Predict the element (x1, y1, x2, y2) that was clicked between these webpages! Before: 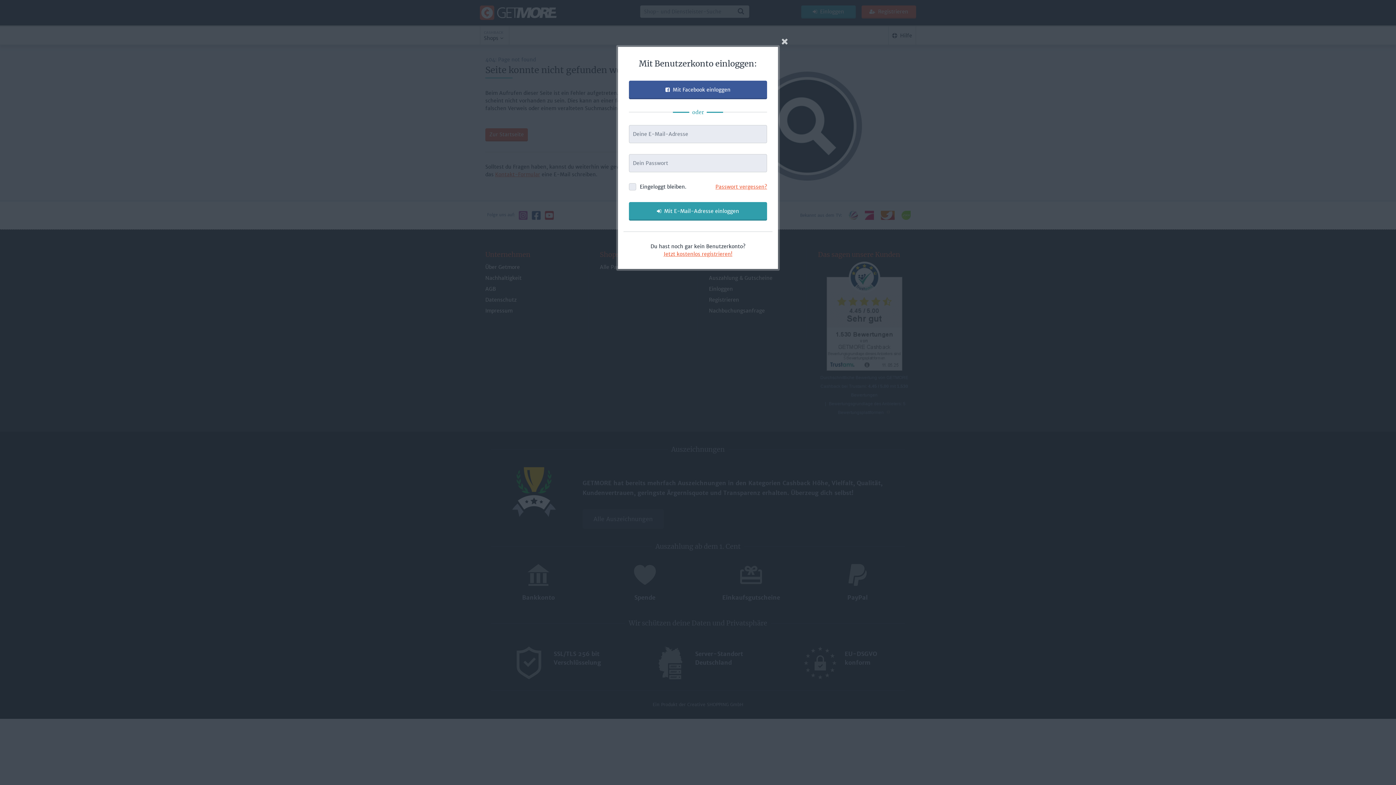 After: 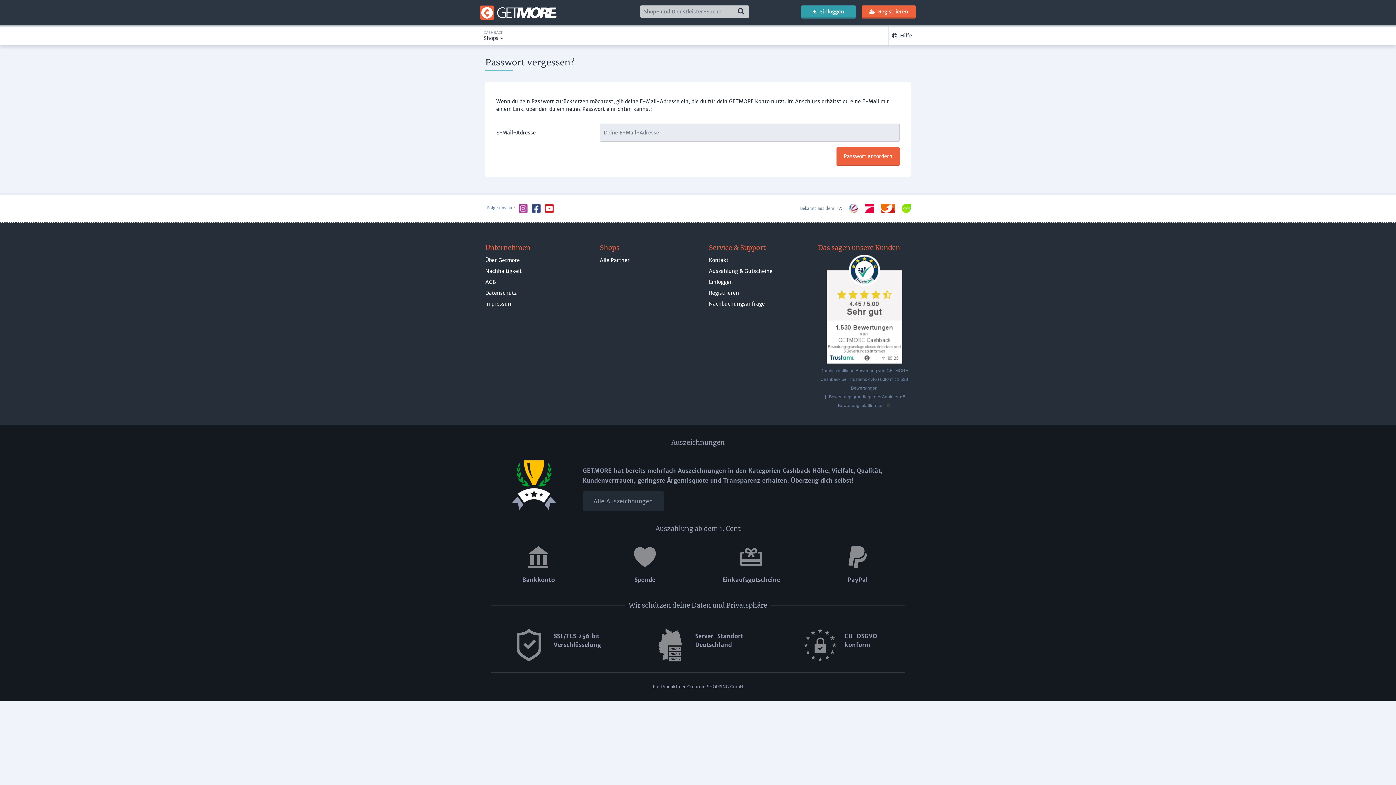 Action: bbox: (715, 183, 767, 190) label: Passwort vergessen?